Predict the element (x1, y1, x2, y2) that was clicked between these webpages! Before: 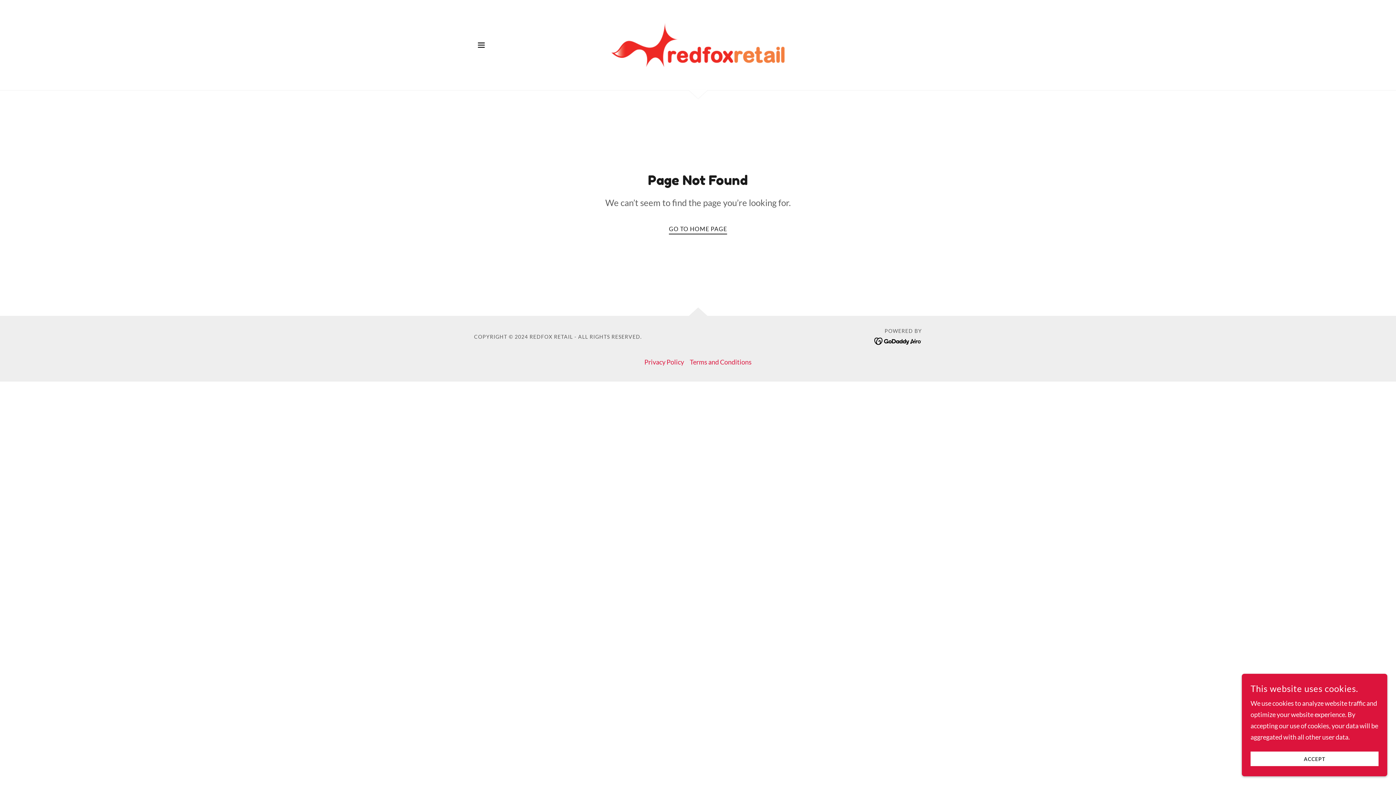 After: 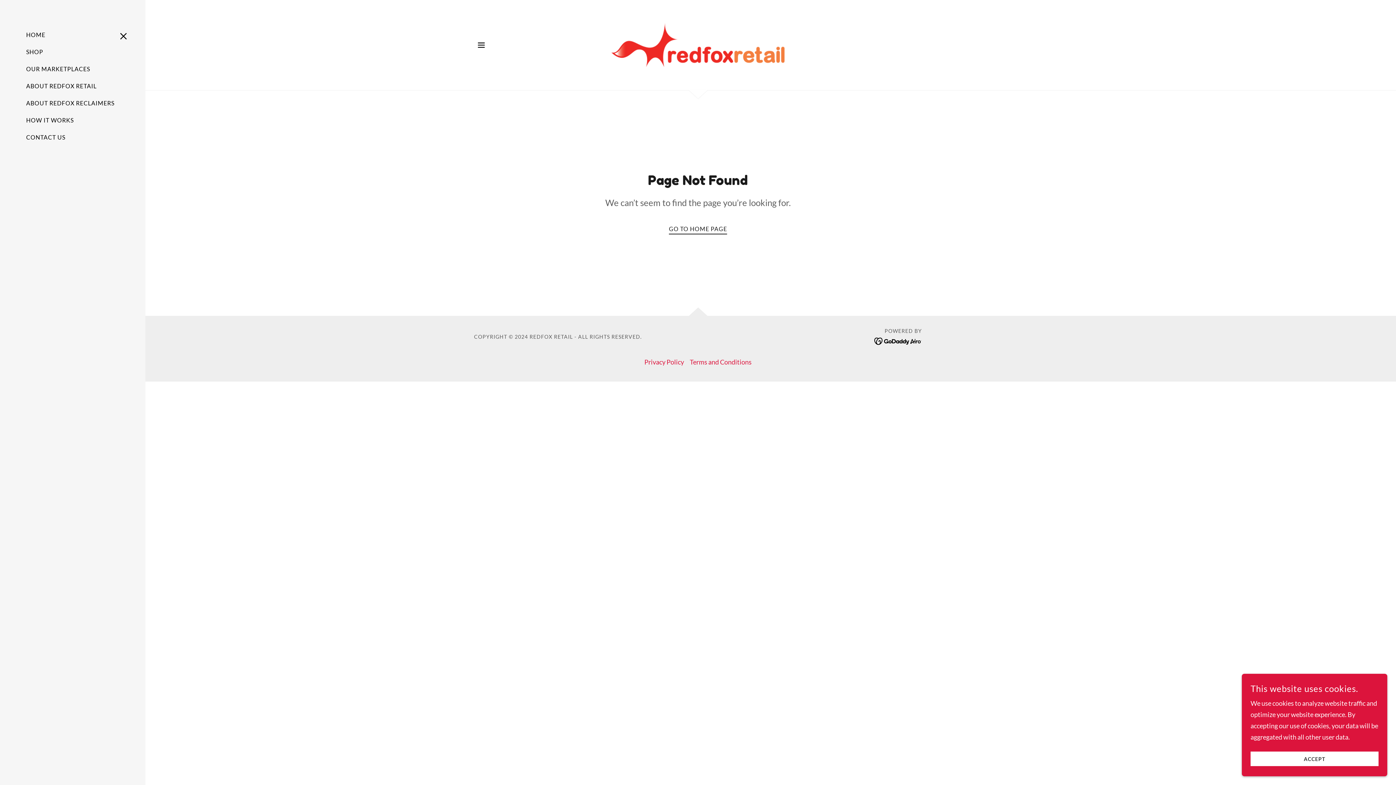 Action: label: Hamburger Site Navigation Icon bbox: (474, 37, 488, 52)